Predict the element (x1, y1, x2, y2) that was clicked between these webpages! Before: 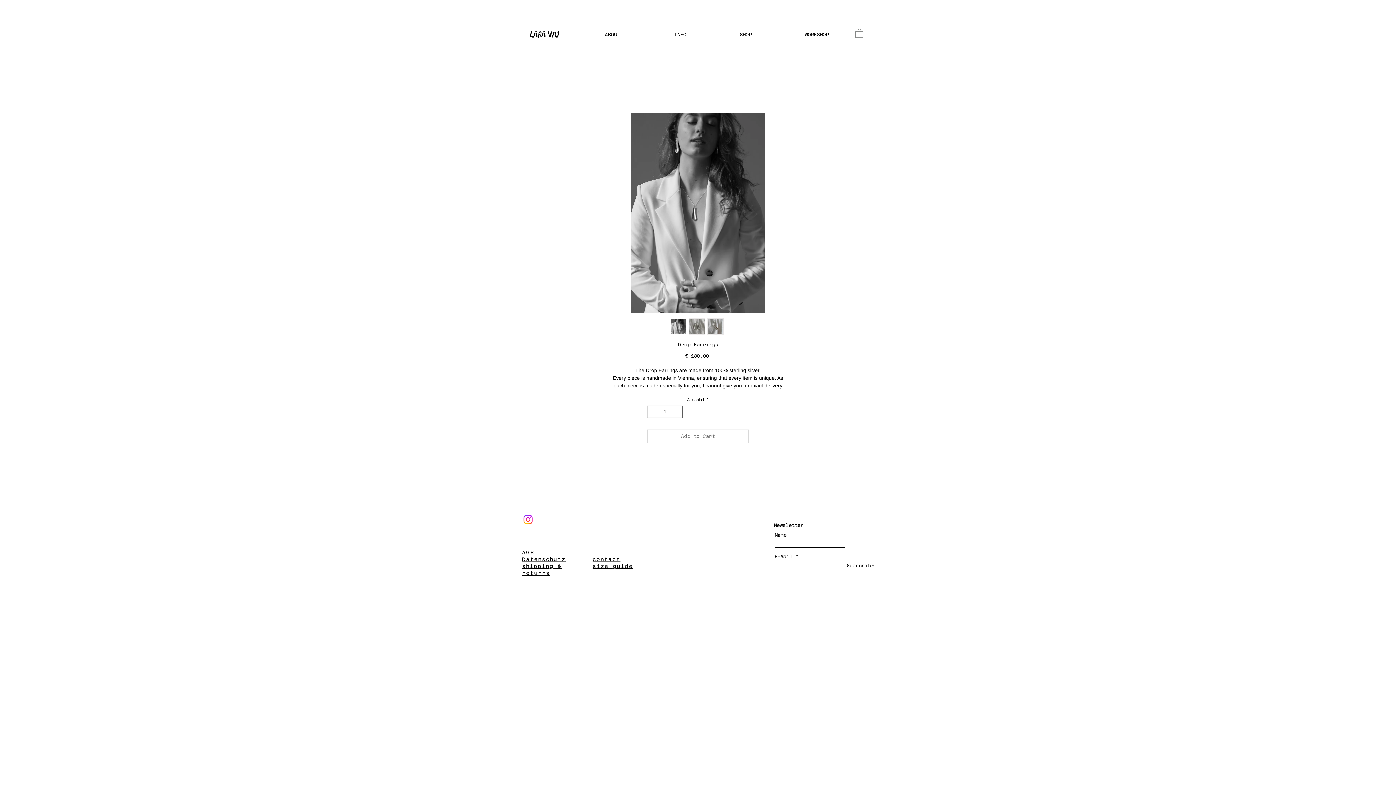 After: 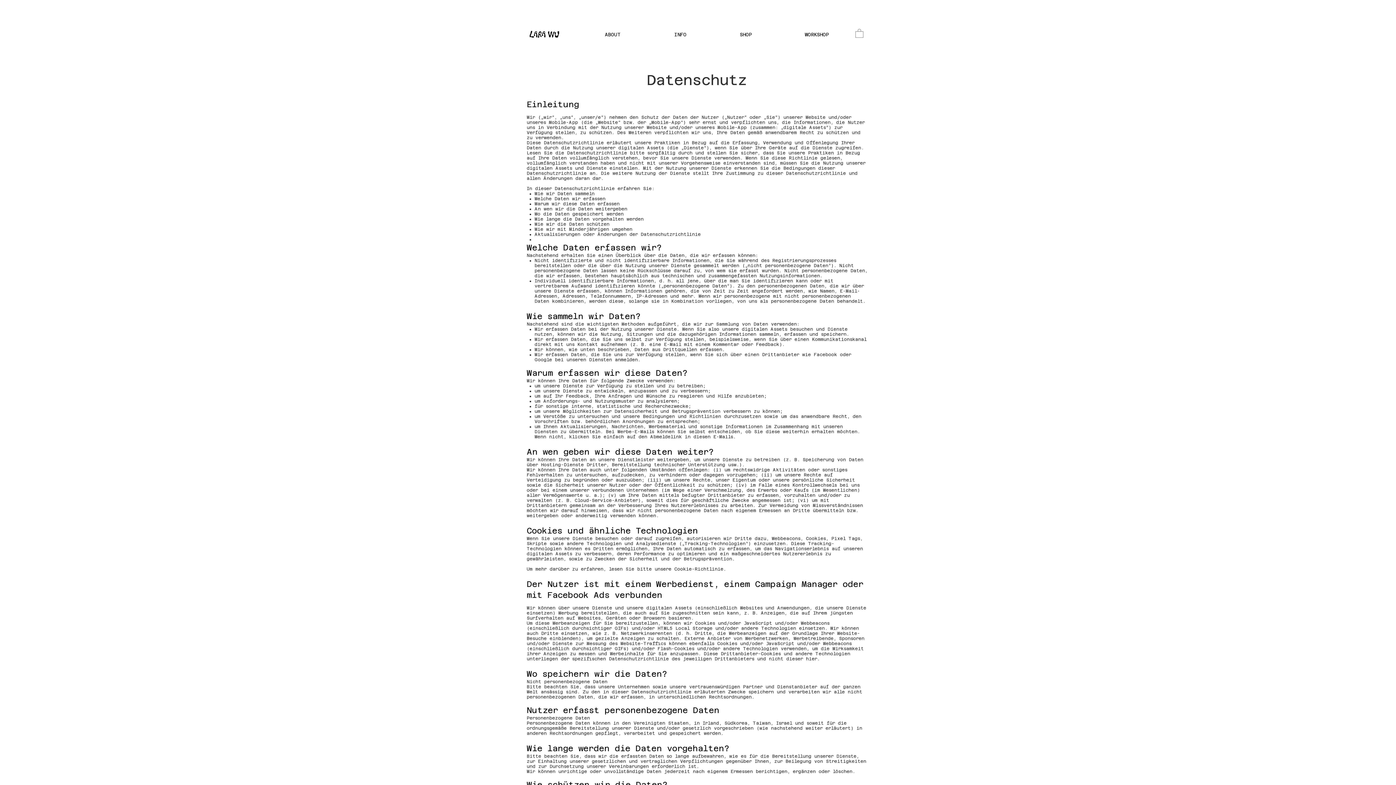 Action: bbox: (522, 556, 565, 562) label: Datenschutz